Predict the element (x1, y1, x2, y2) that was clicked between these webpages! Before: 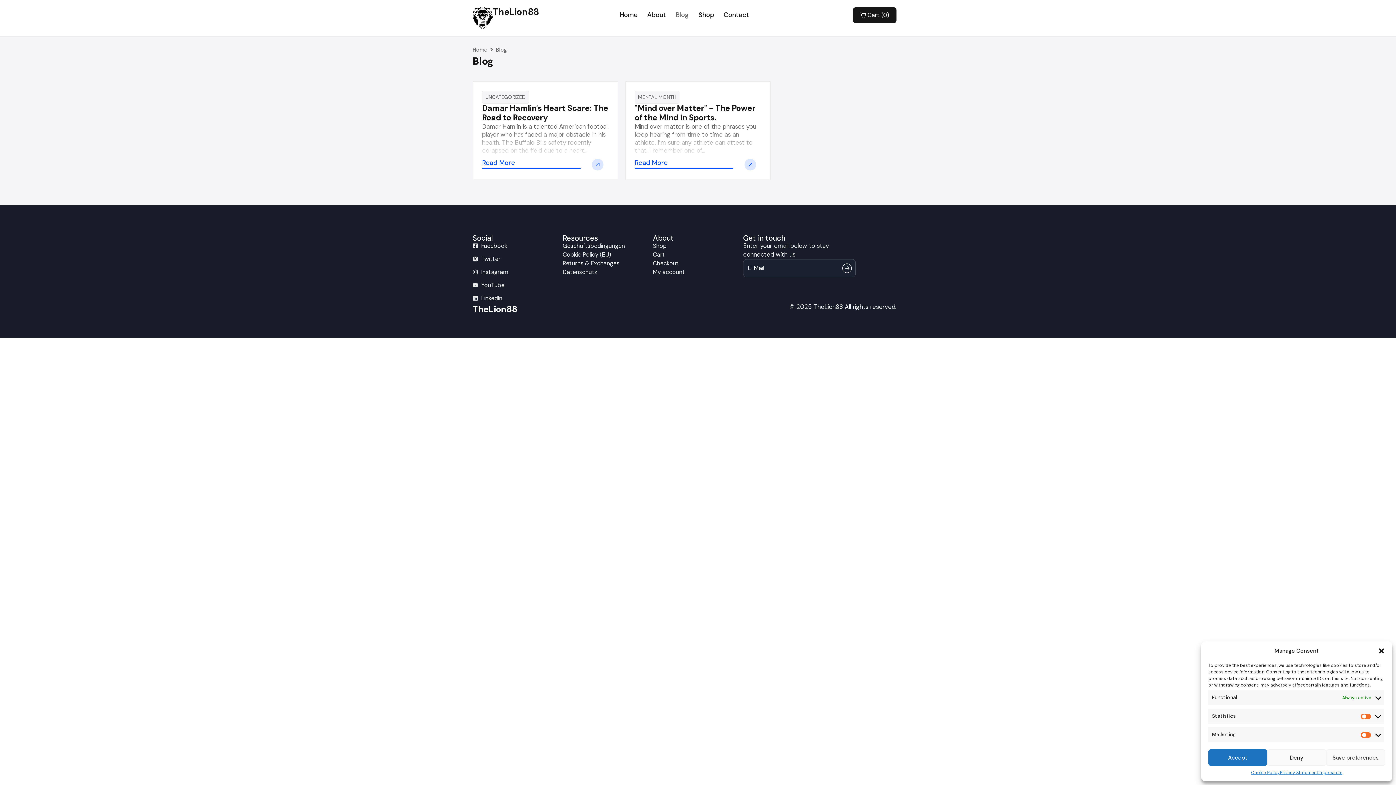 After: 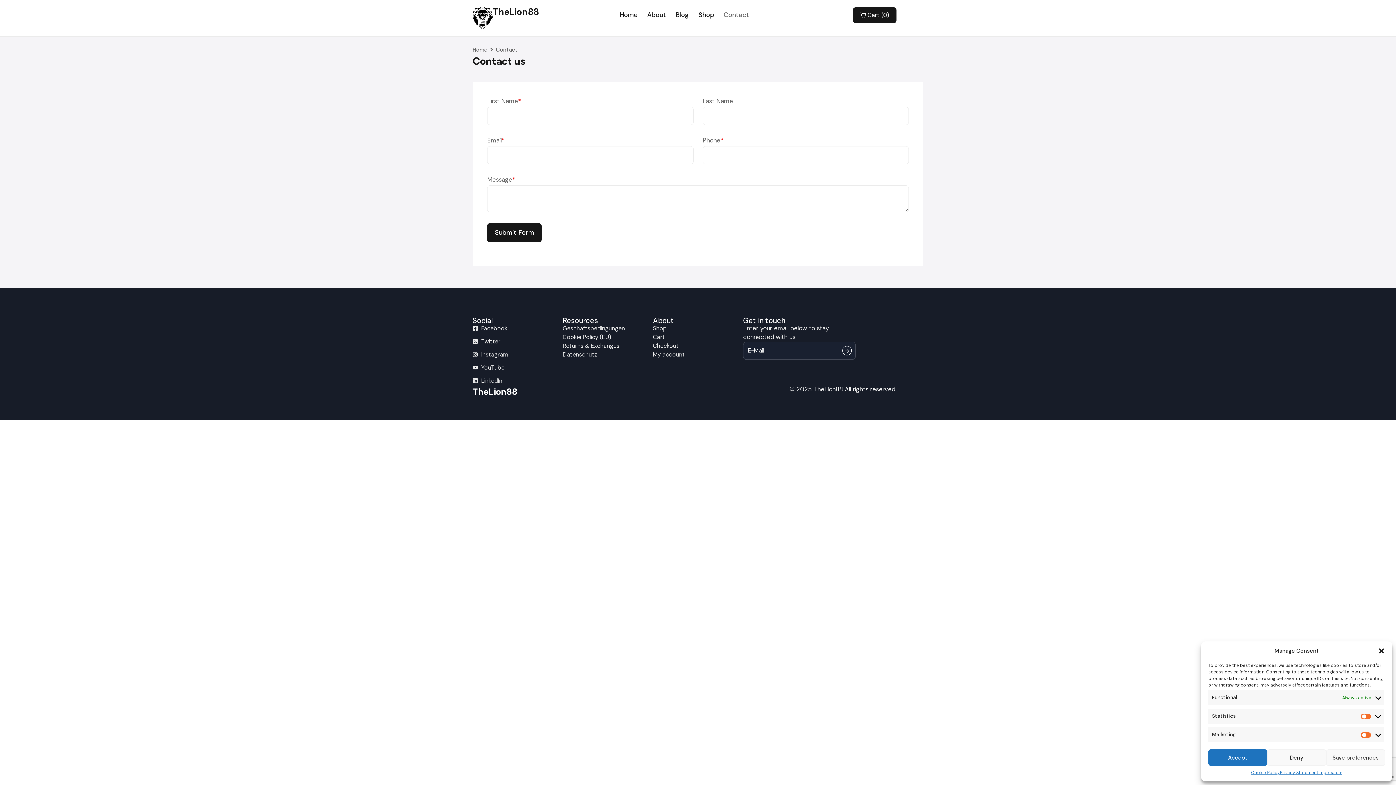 Action: label: Contact bbox: (720, 7, 752, 22)